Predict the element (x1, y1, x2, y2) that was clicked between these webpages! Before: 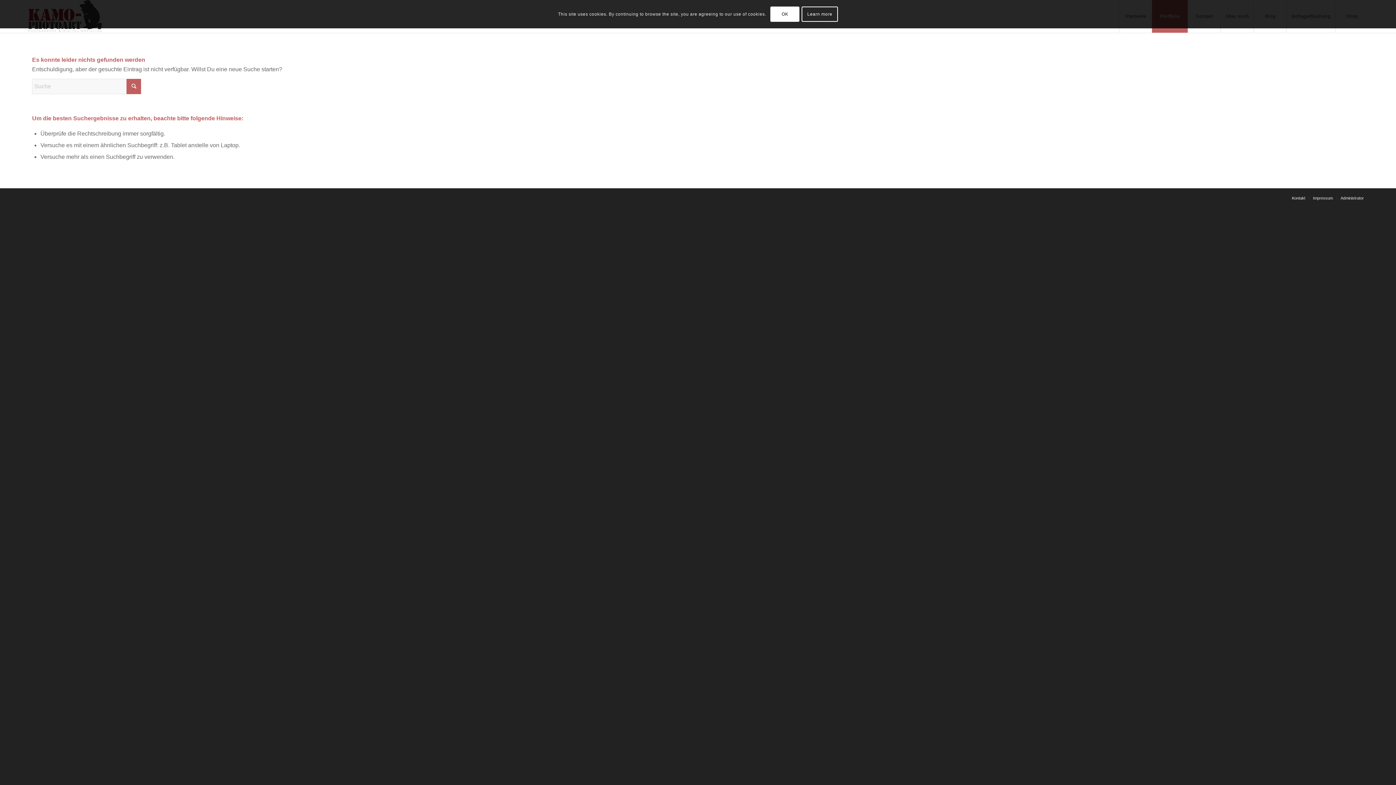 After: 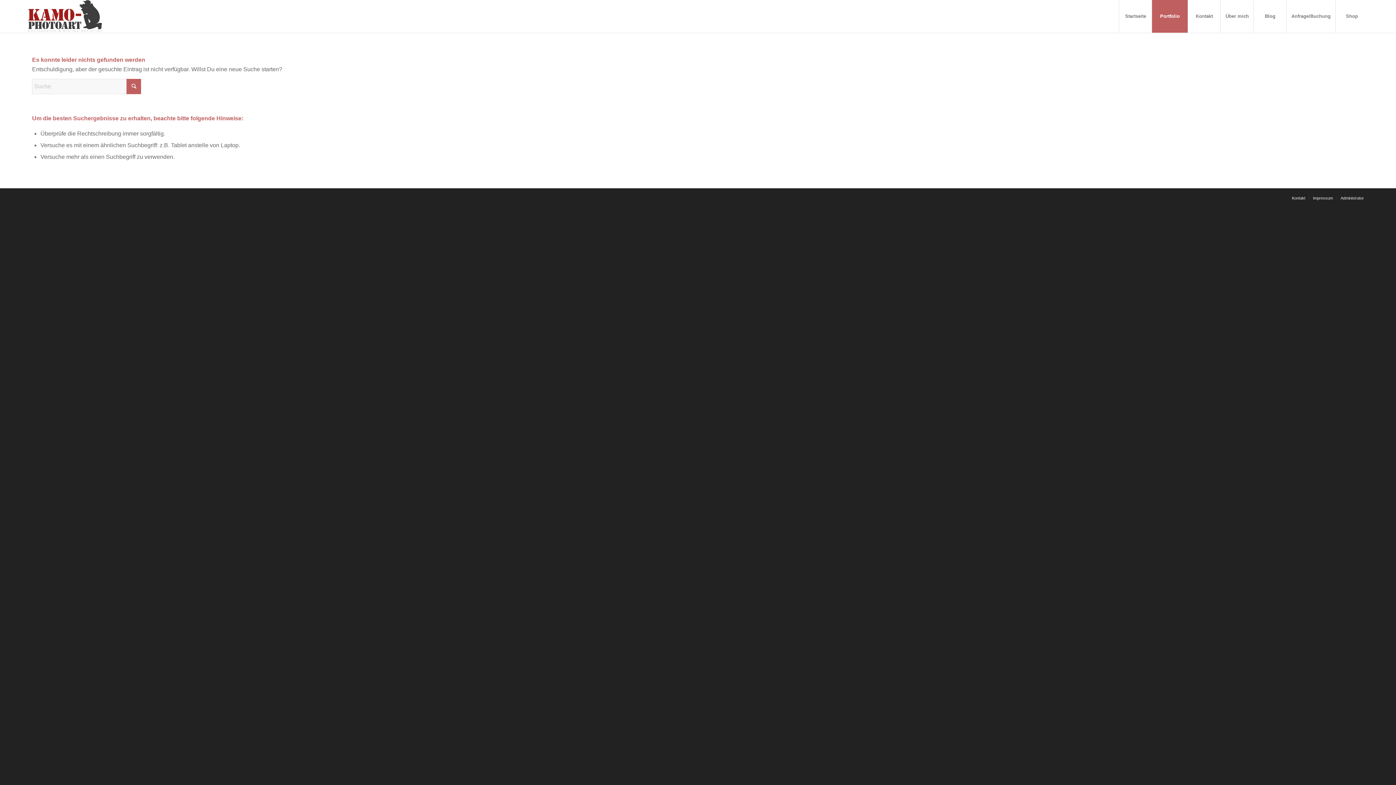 Action: bbox: (770, 6, 799, 21) label: OK